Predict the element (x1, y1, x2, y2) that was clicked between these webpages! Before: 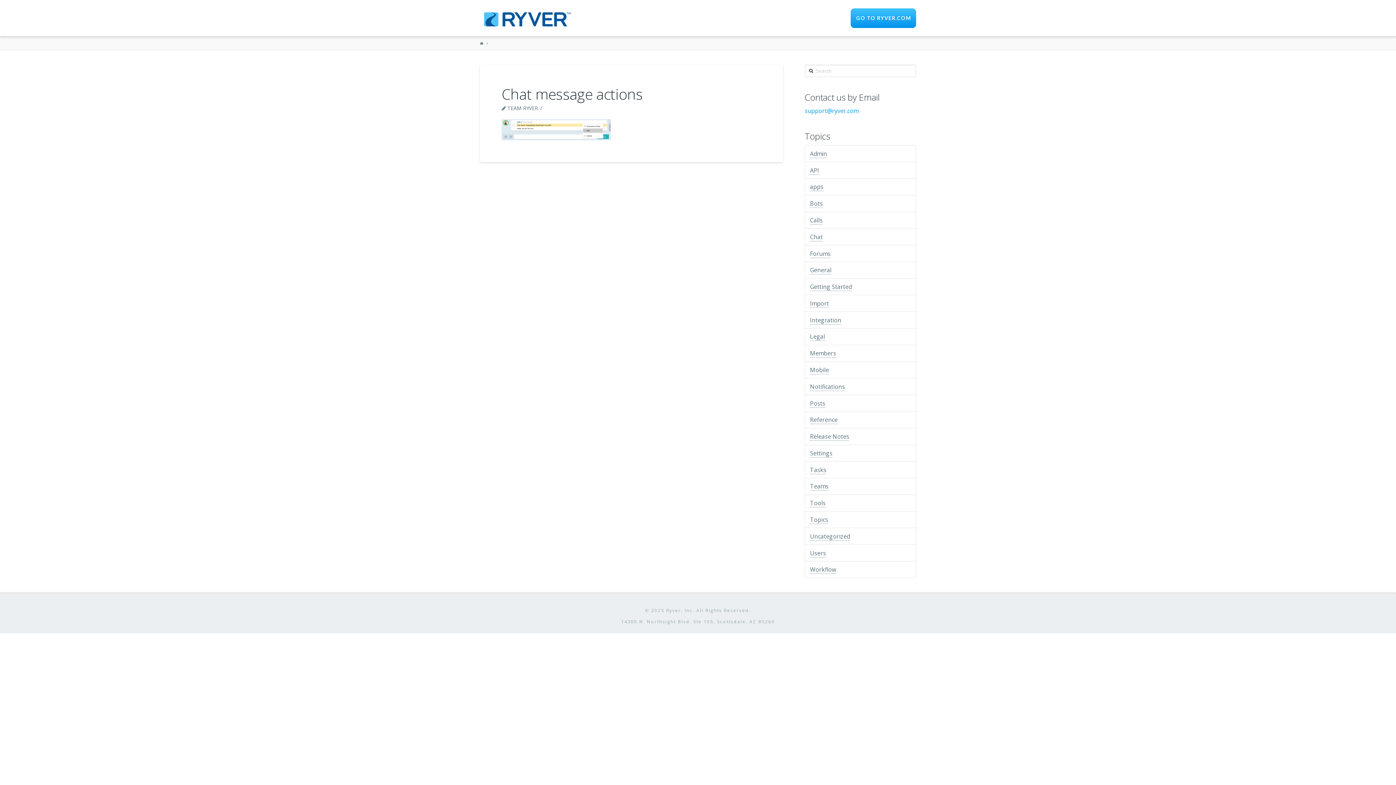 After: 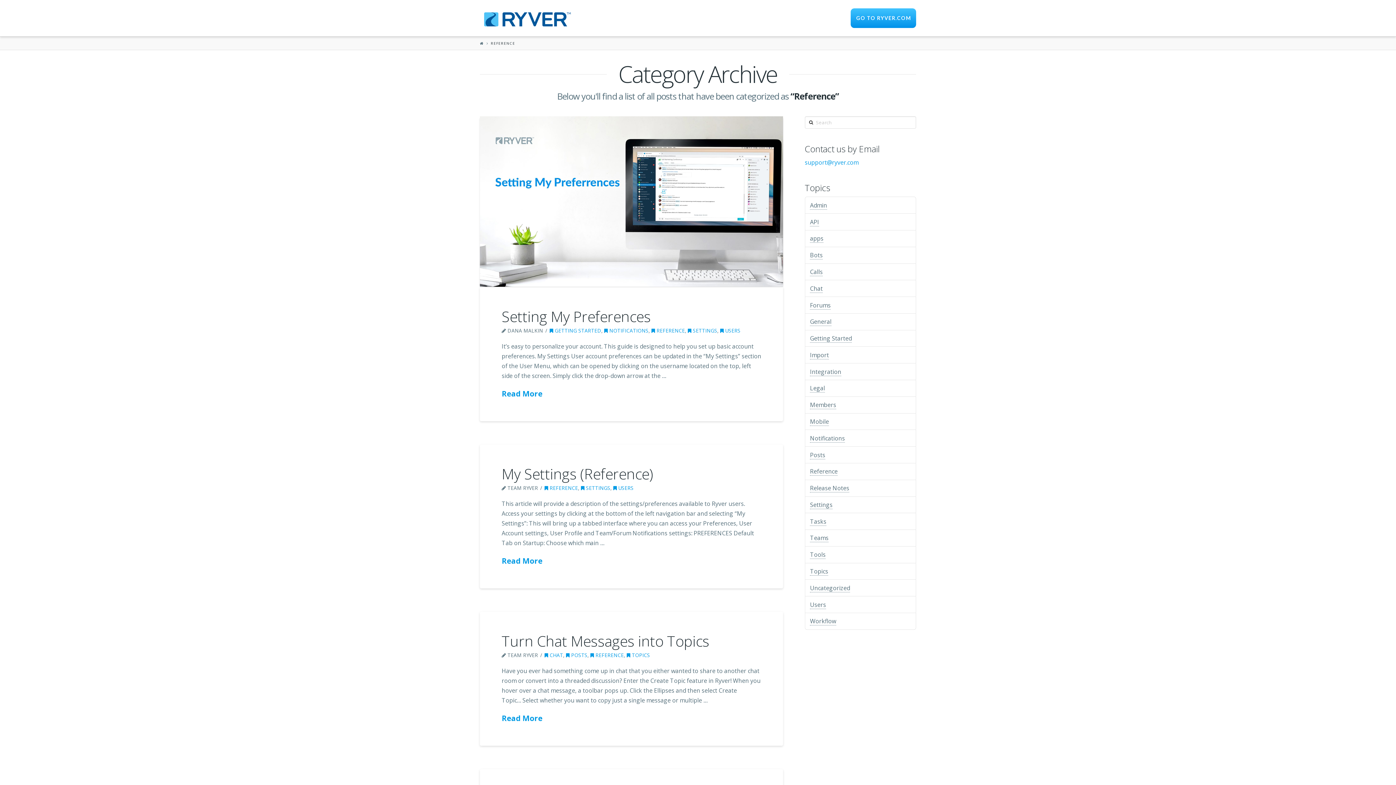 Action: bbox: (810, 416, 837, 424) label: Reference